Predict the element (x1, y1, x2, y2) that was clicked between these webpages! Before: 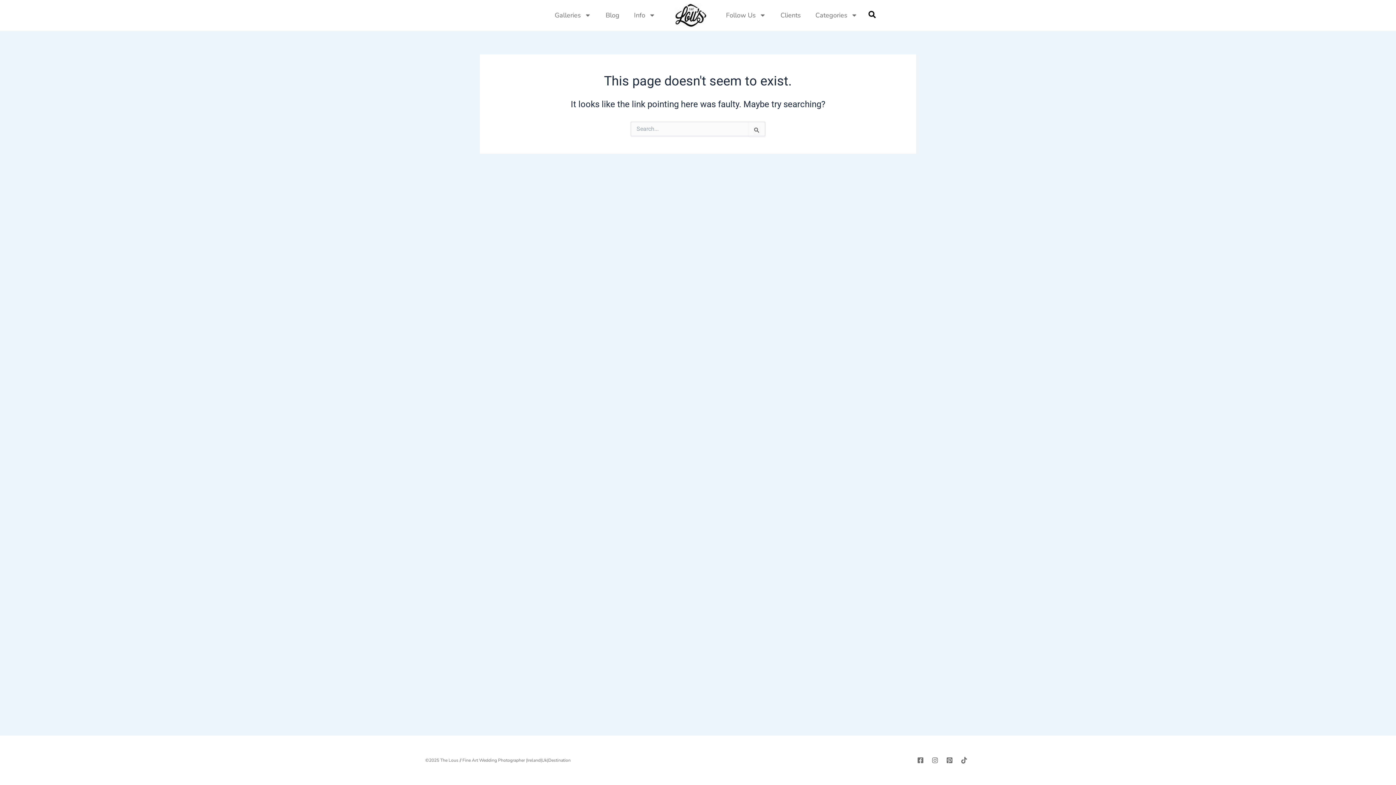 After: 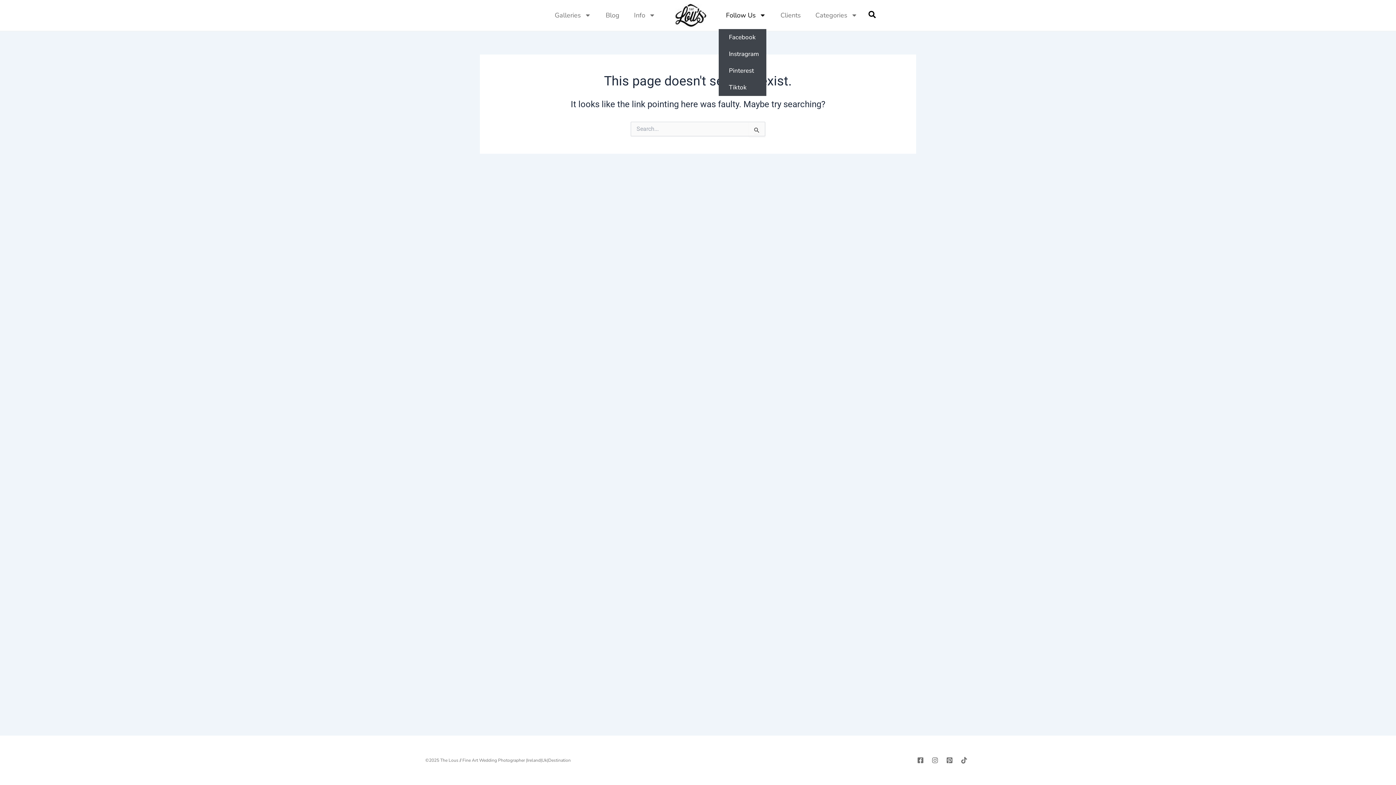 Action: bbox: (718, 5, 773, 25) label: Follow Us